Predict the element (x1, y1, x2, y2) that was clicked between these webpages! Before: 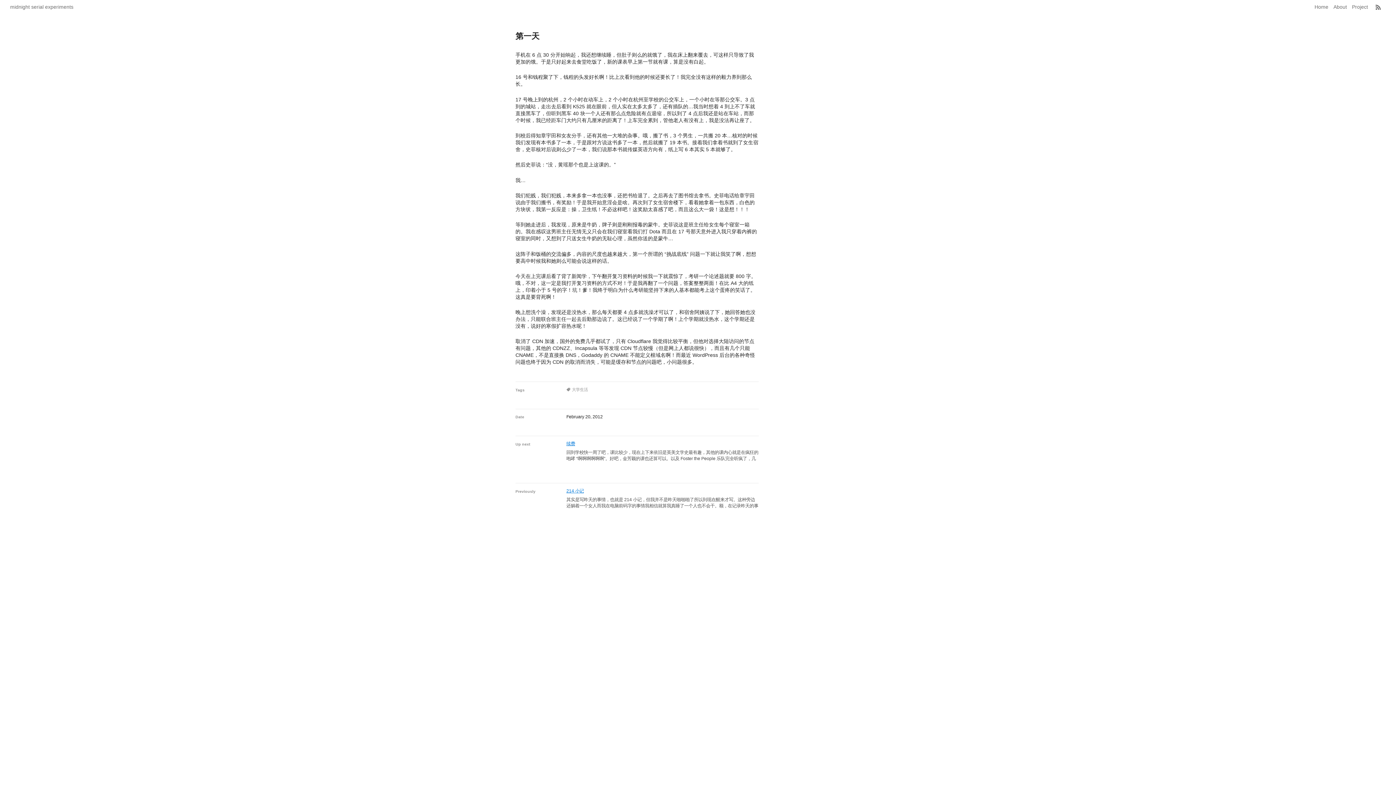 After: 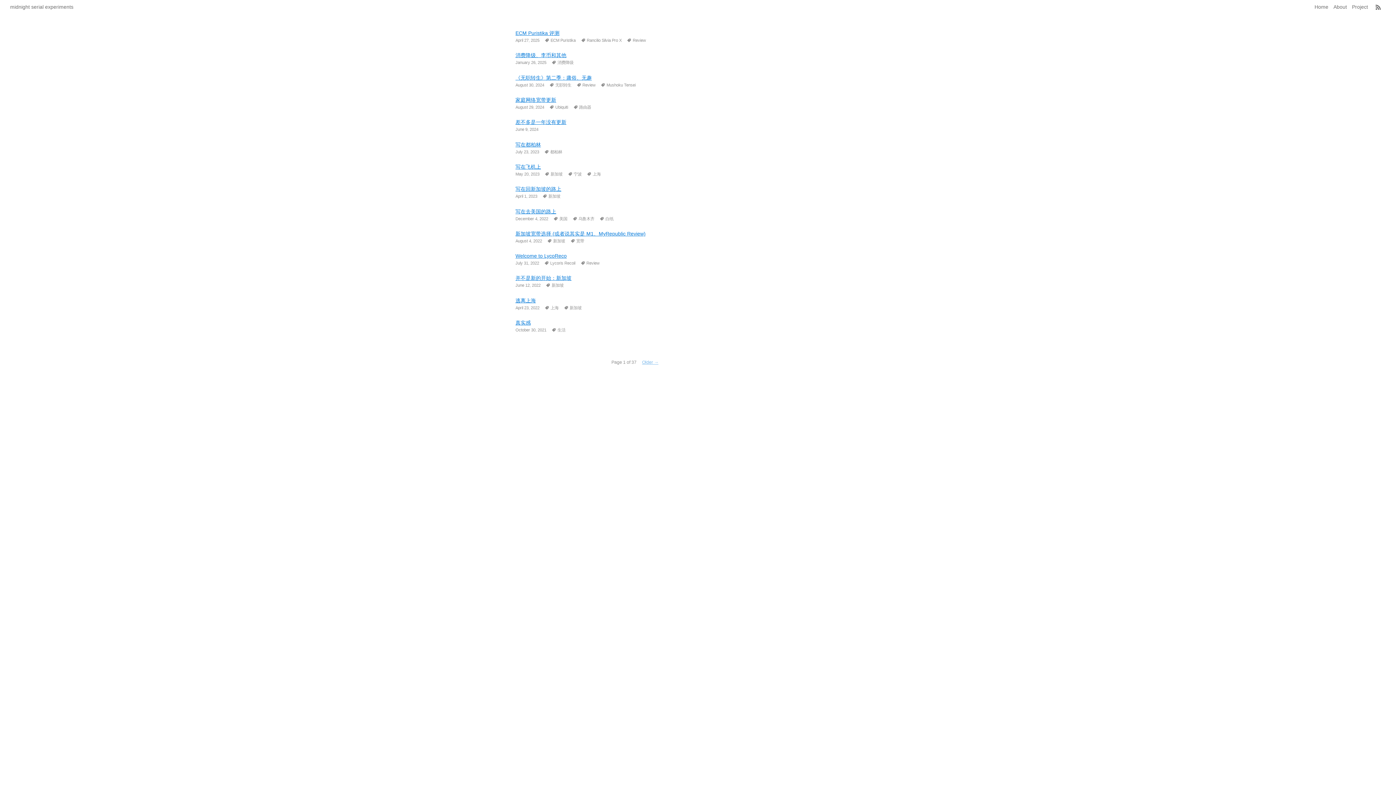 Action: label: midnight serial experiments bbox: (10, 3, 73, 10)